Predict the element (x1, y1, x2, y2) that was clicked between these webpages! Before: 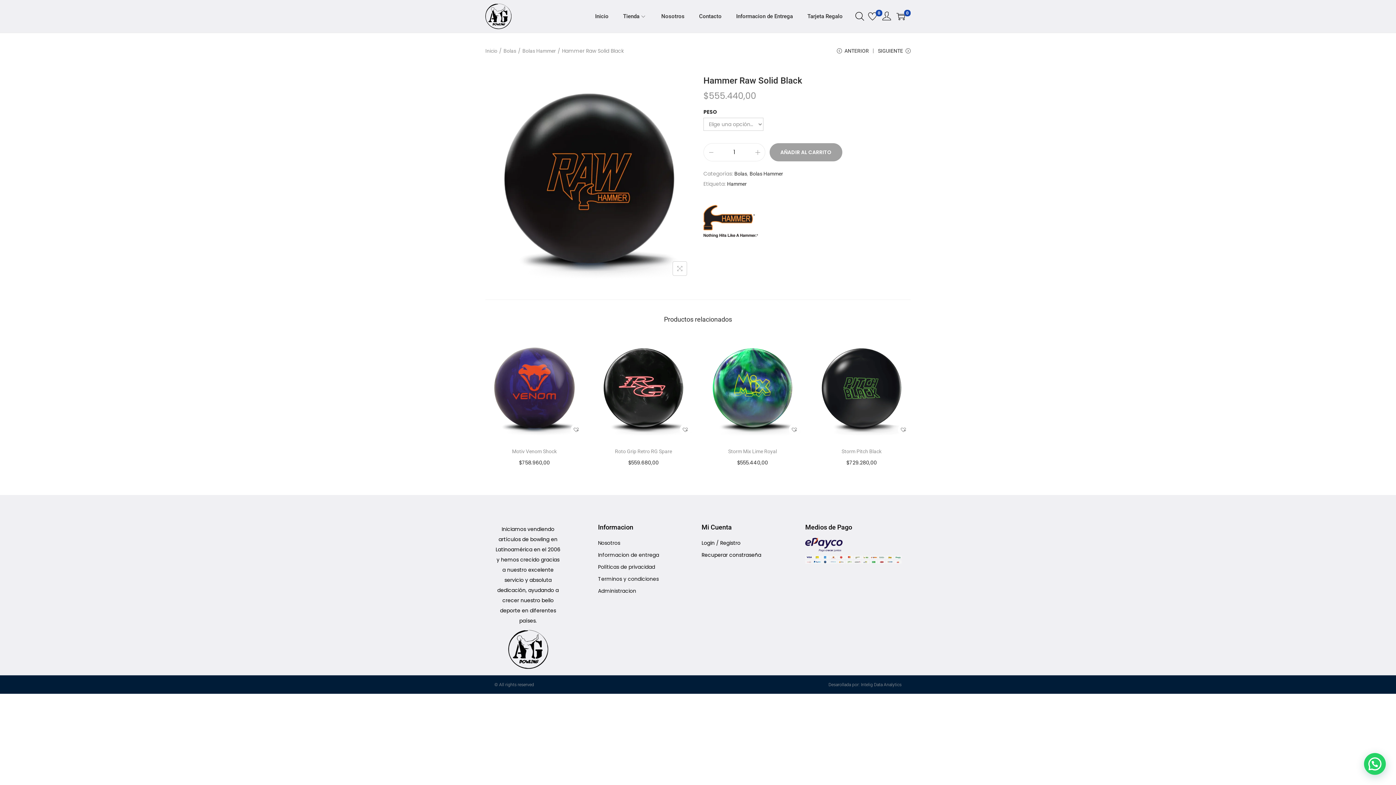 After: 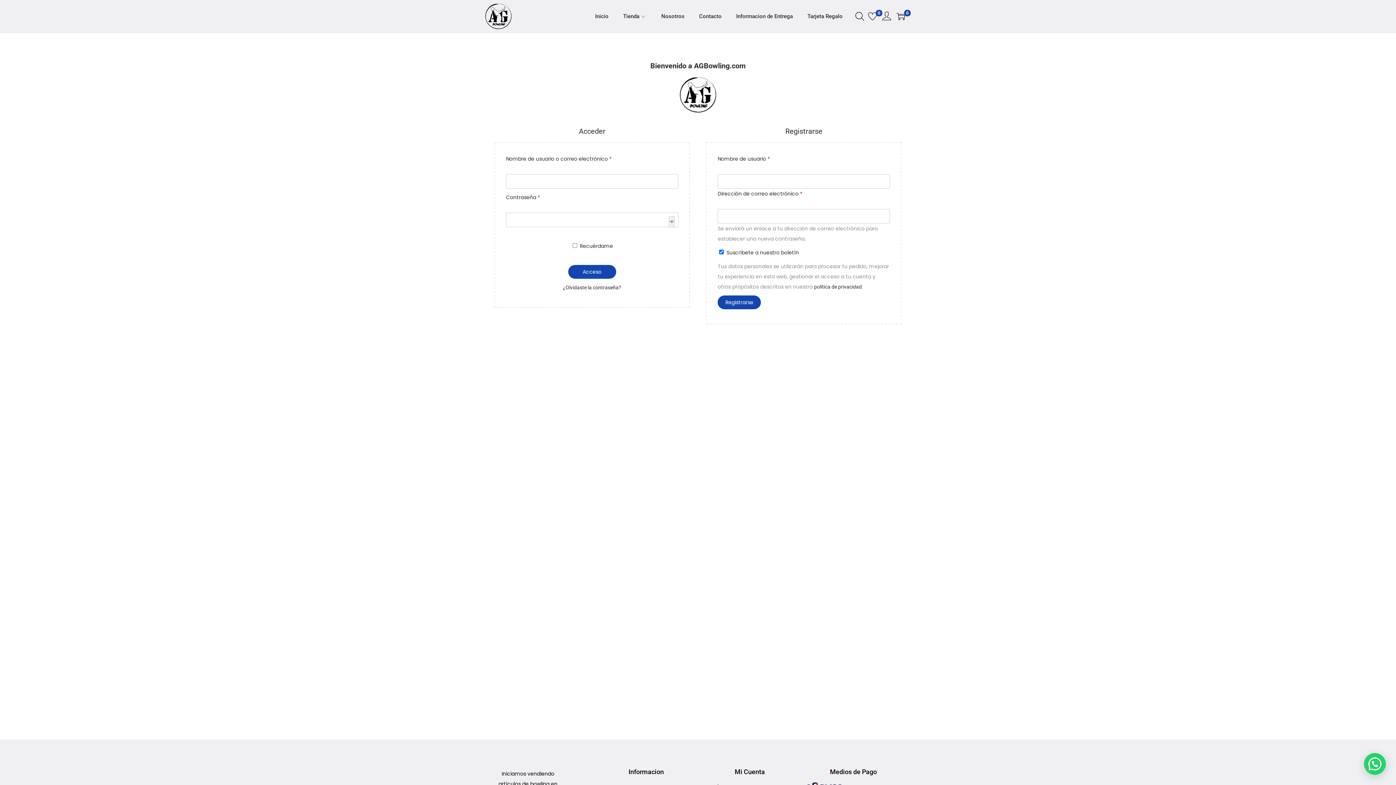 Action: bbox: (701, 538, 798, 548) label: Login / Registro